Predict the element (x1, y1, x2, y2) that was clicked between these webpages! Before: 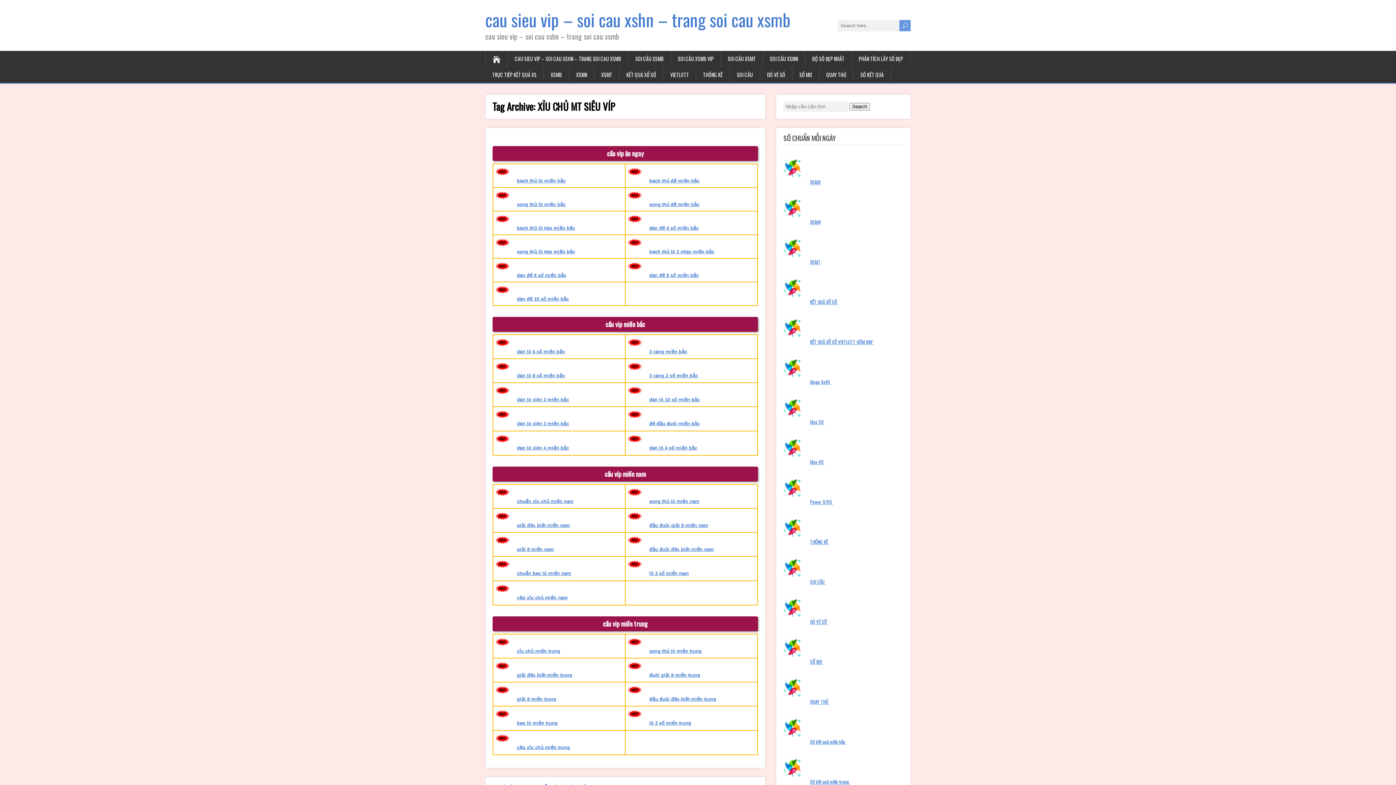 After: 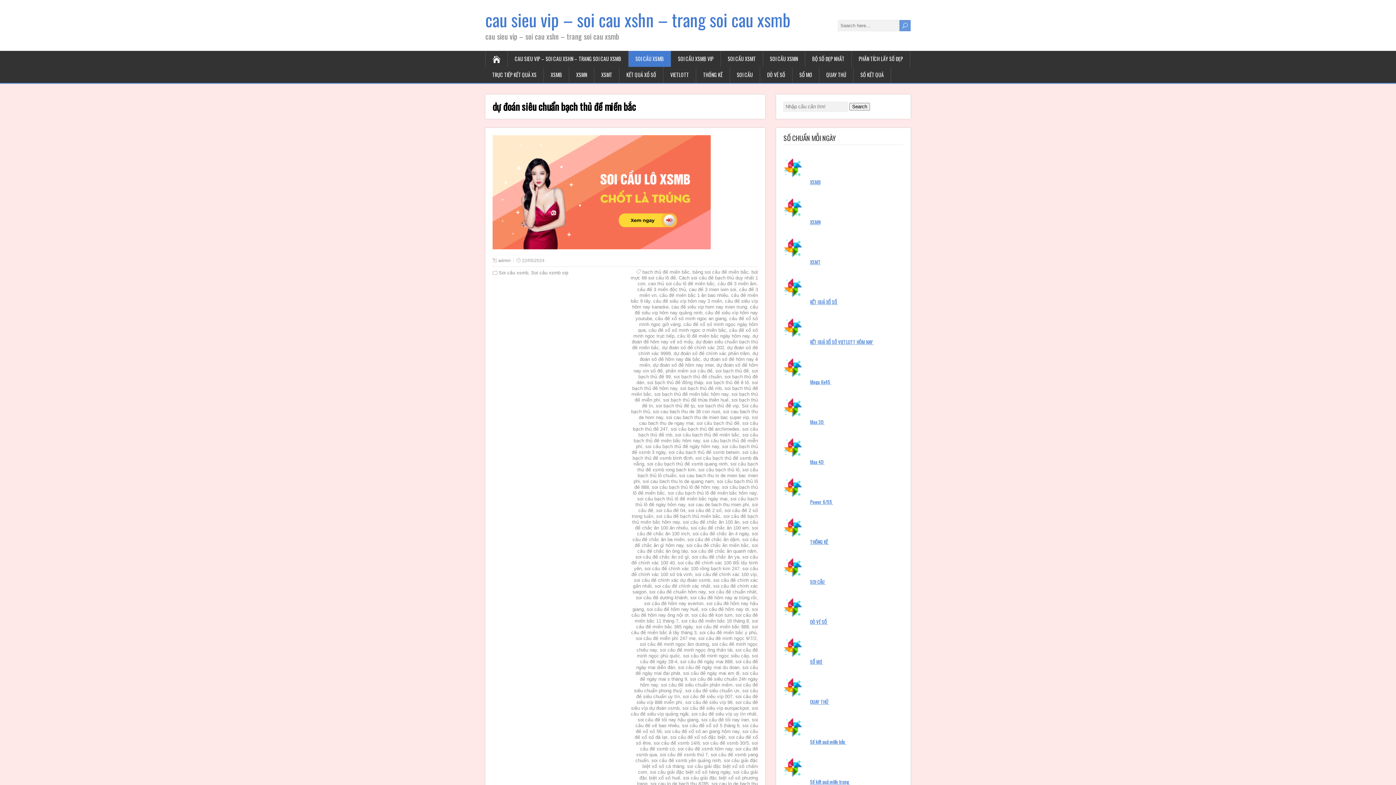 Action: bbox: (627, 178, 699, 183) label: bạch thủ đề miền bắc